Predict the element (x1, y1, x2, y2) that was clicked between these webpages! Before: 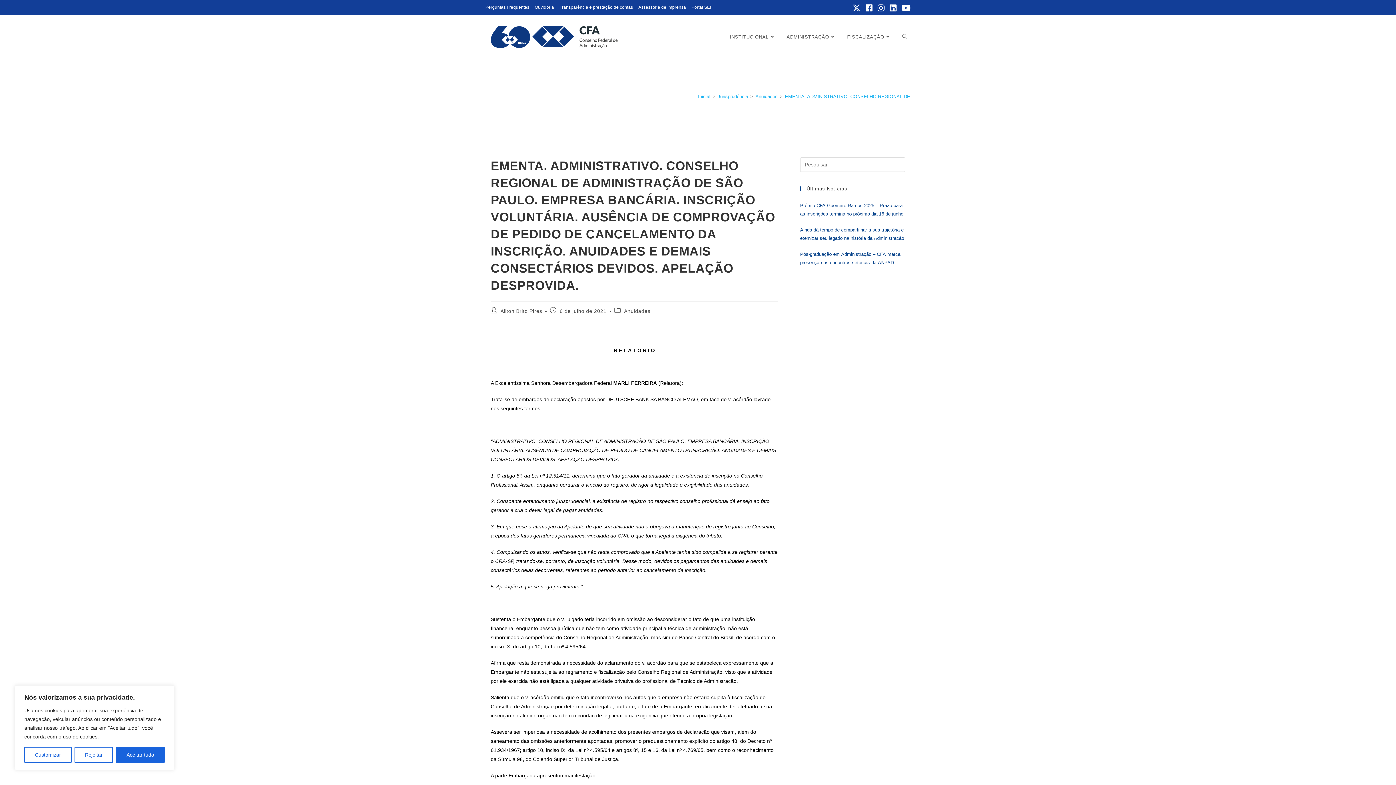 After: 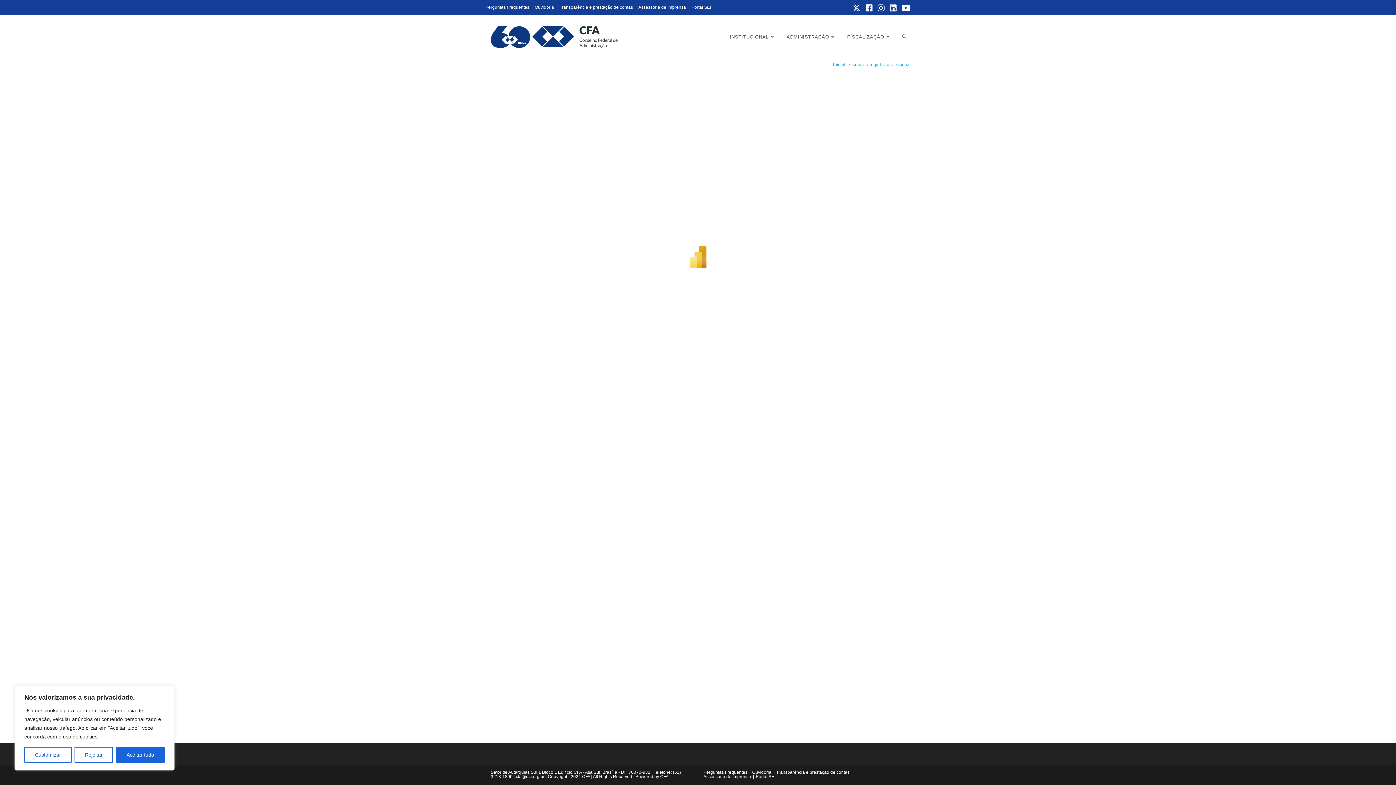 Action: bbox: (485, 3, 529, 11) label: Perguntas Frequentes